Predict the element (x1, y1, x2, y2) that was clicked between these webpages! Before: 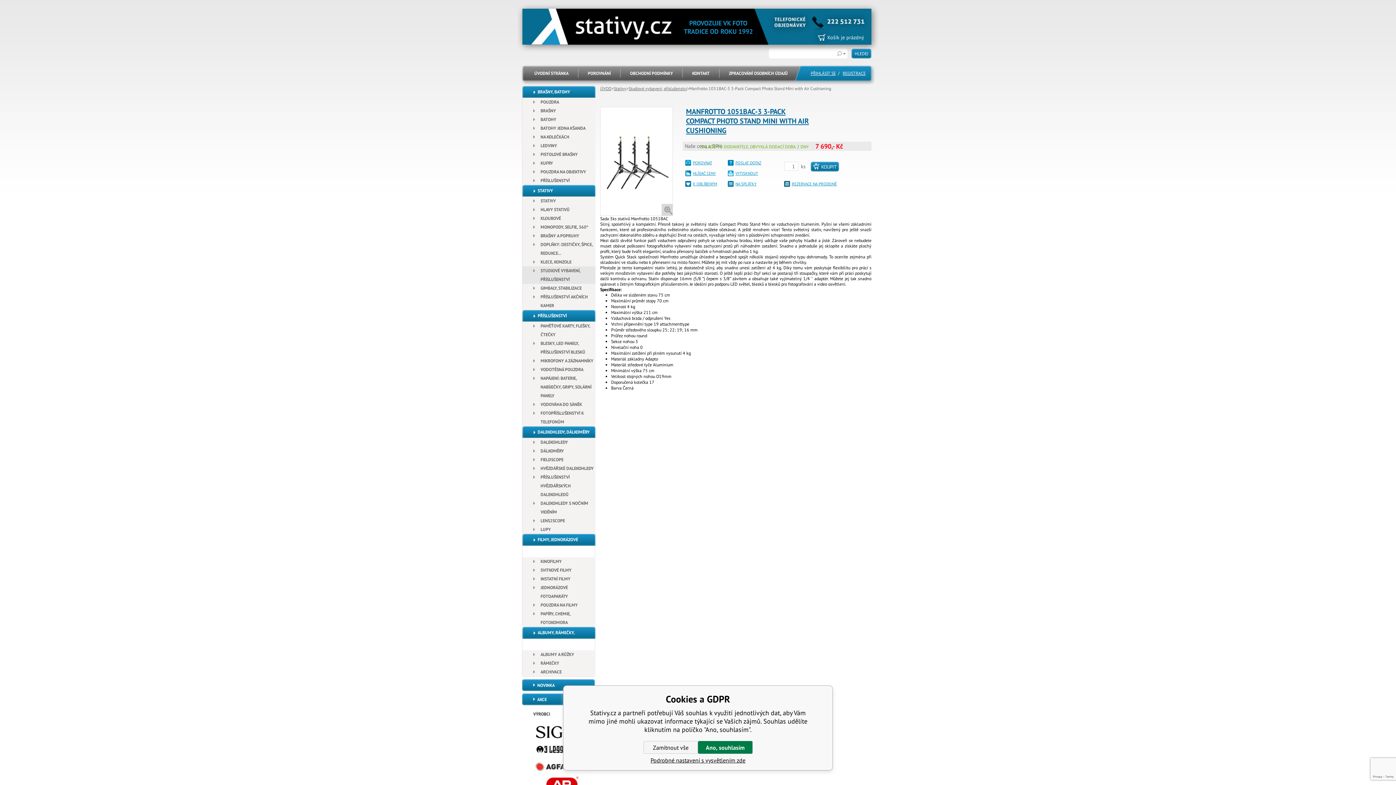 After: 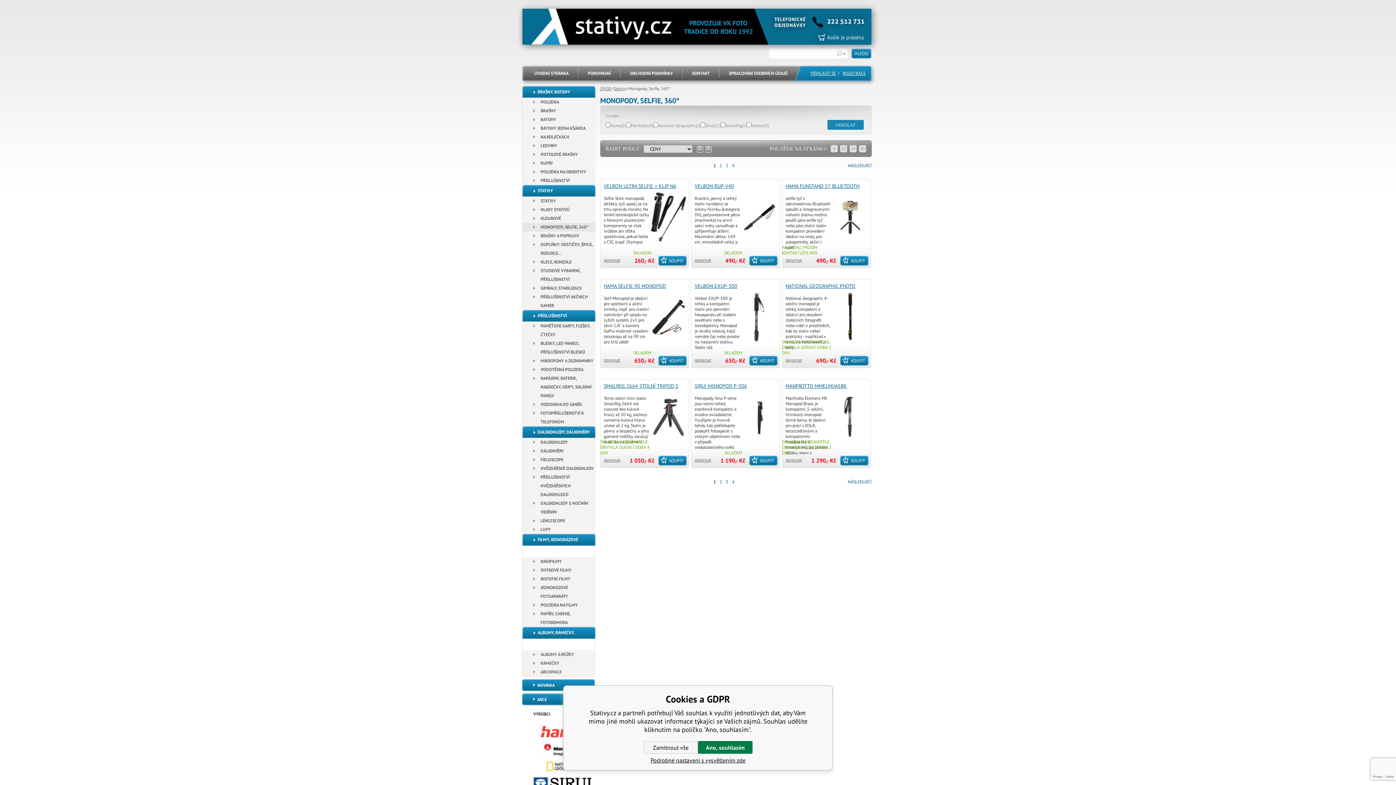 Action: label: MONOPODY, SELFIE, 360° bbox: (522, 222, 595, 231)